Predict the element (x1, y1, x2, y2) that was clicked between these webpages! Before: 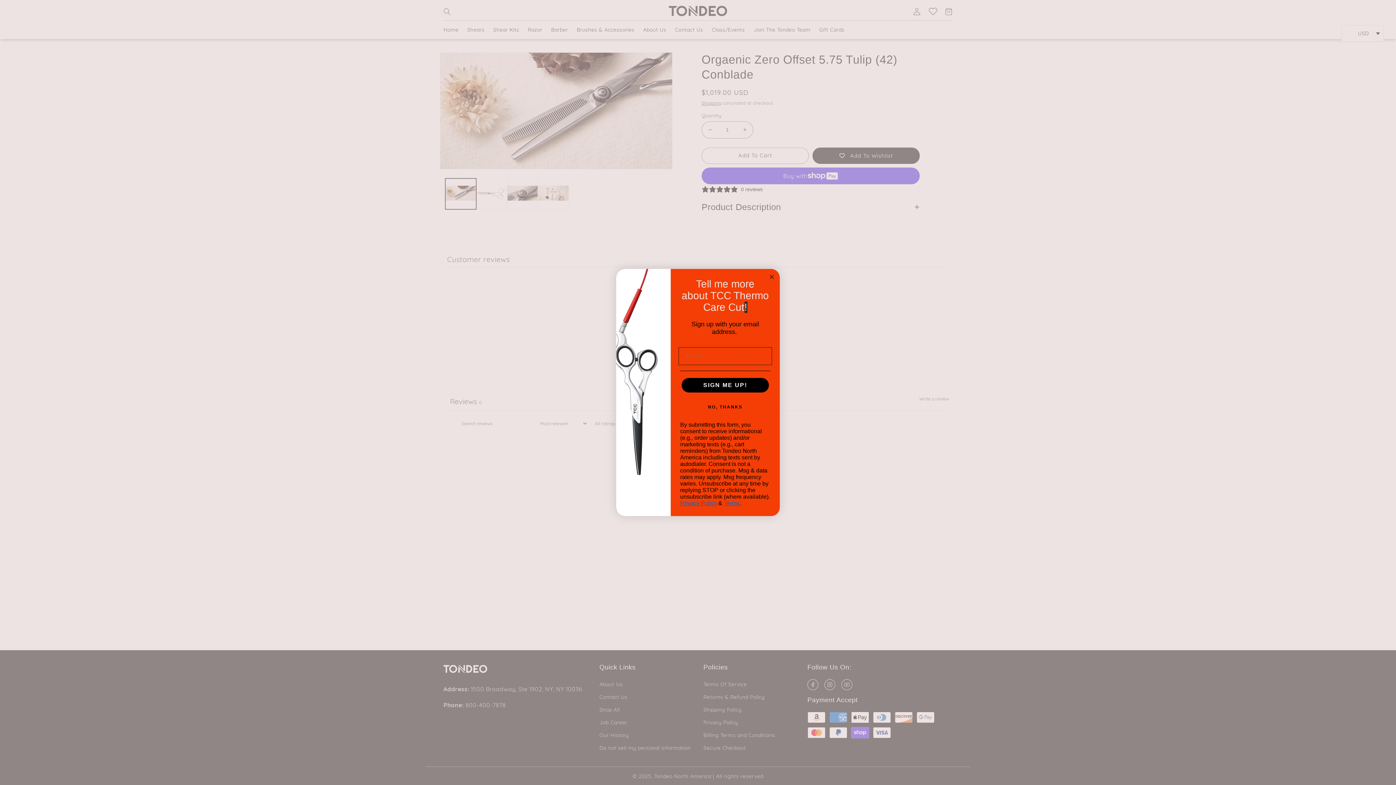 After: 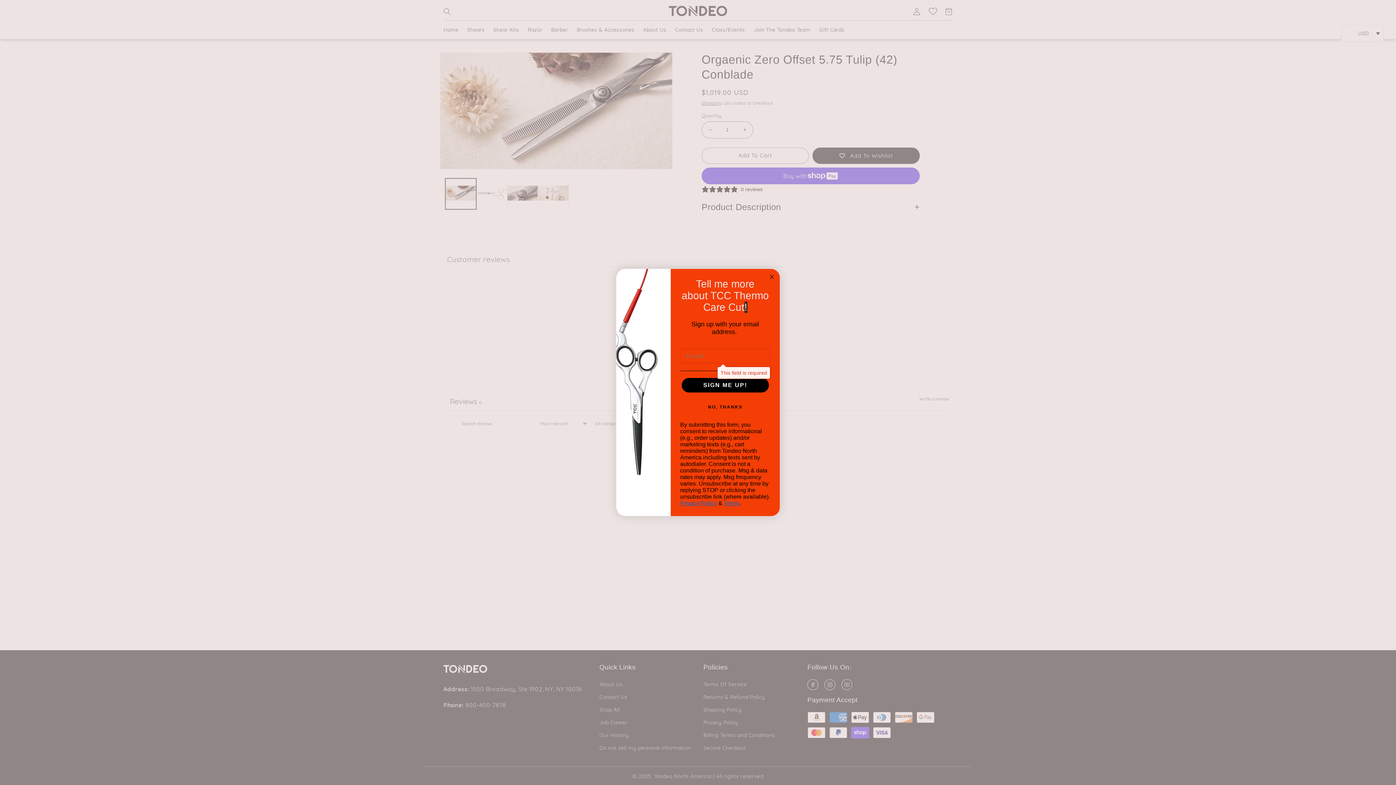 Action: label: SIGN ME UP! bbox: (681, 378, 769, 392)